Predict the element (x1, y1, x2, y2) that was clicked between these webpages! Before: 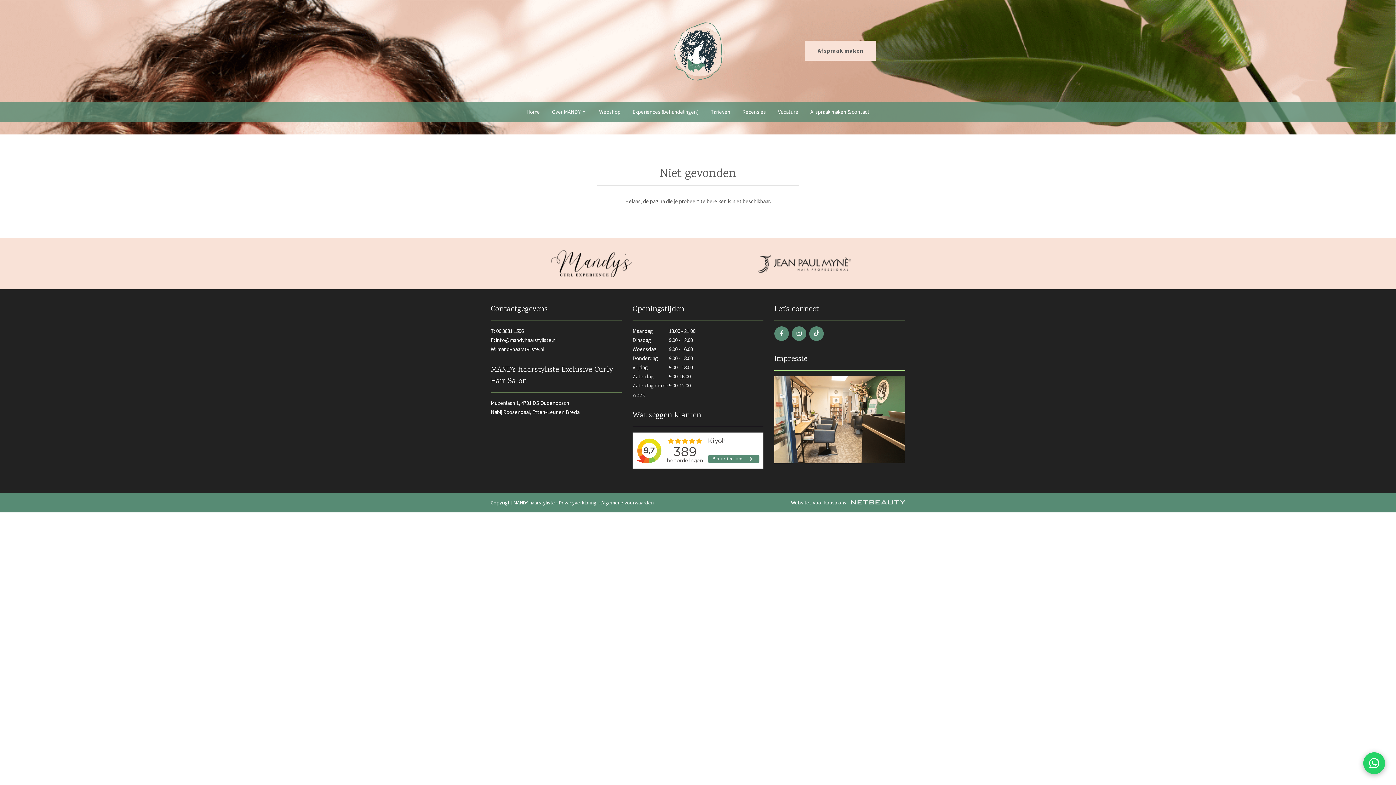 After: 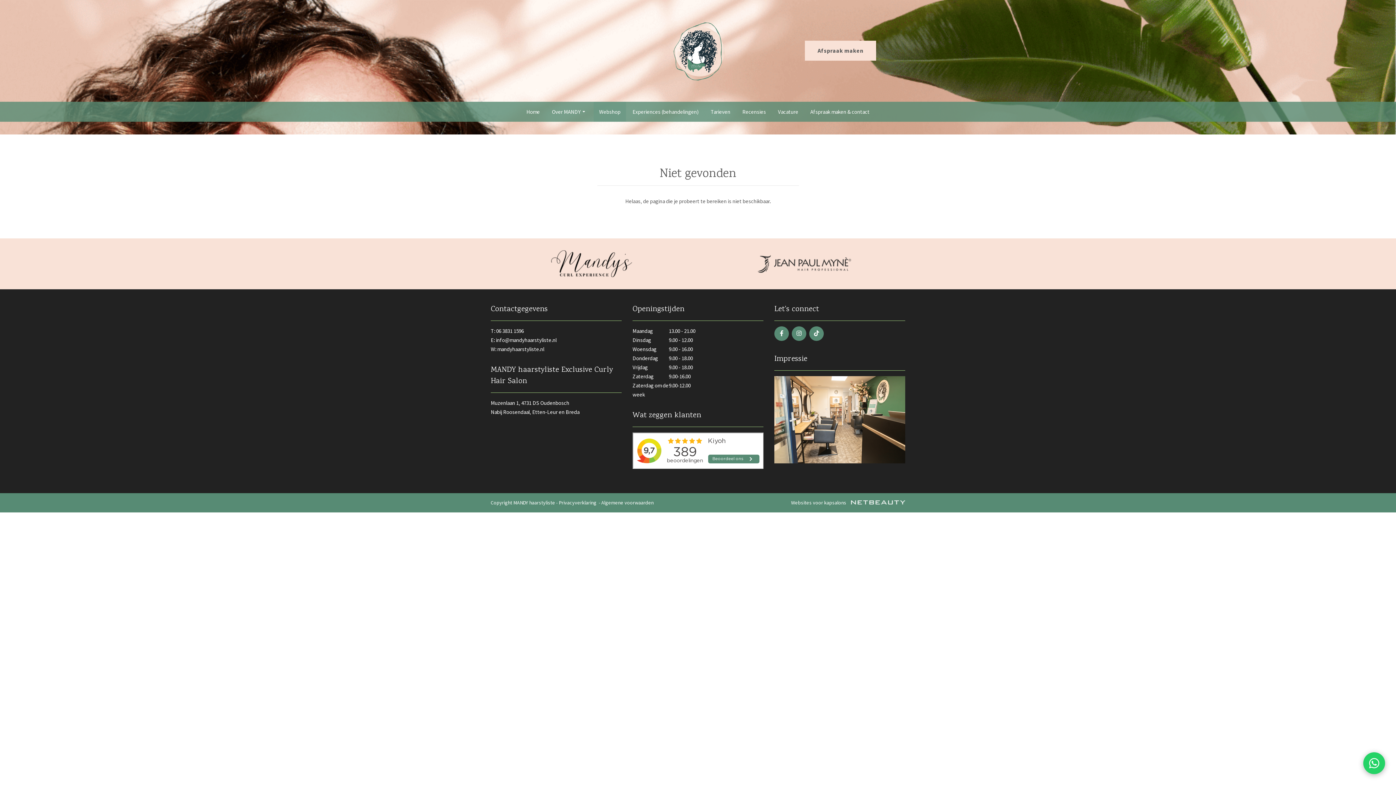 Action: bbox: (593, 101, 626, 121) label: Webshop